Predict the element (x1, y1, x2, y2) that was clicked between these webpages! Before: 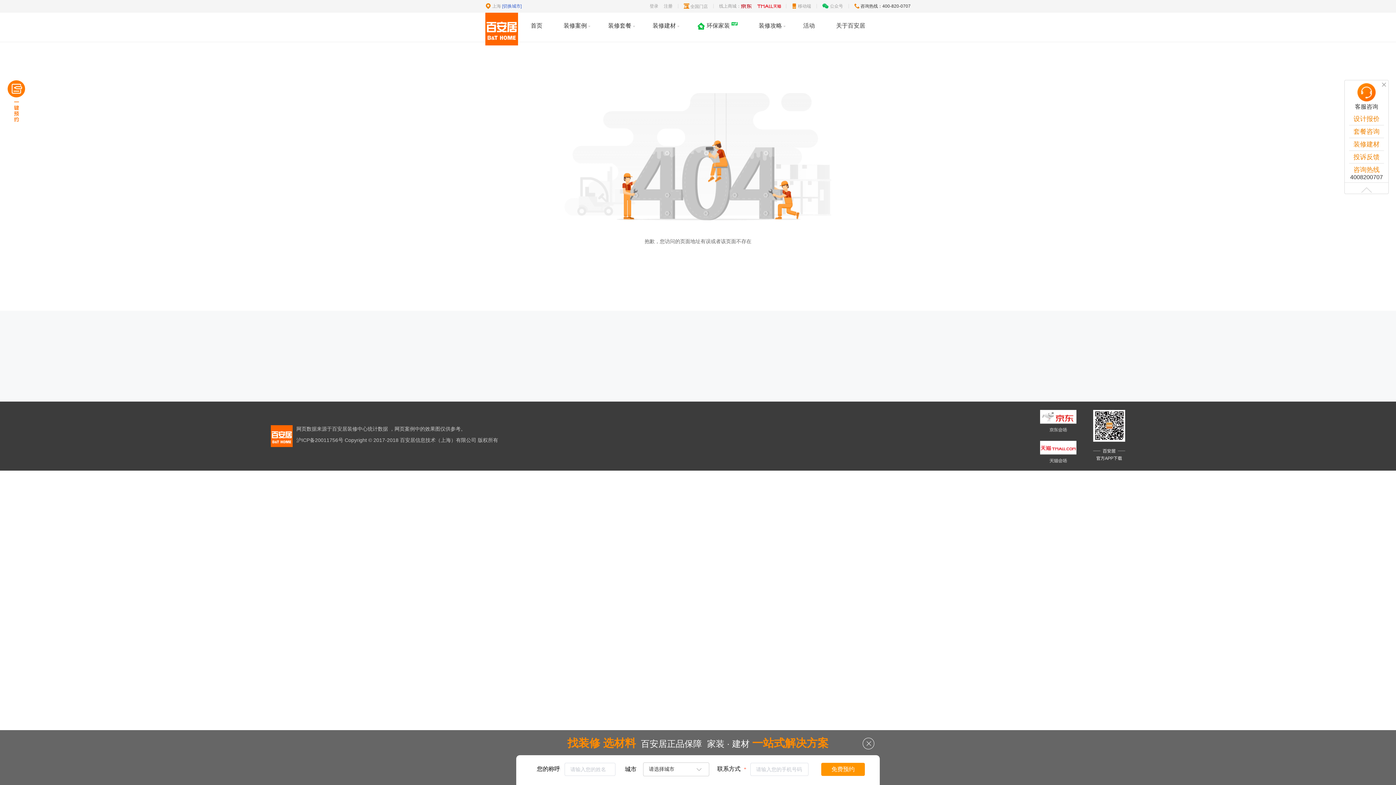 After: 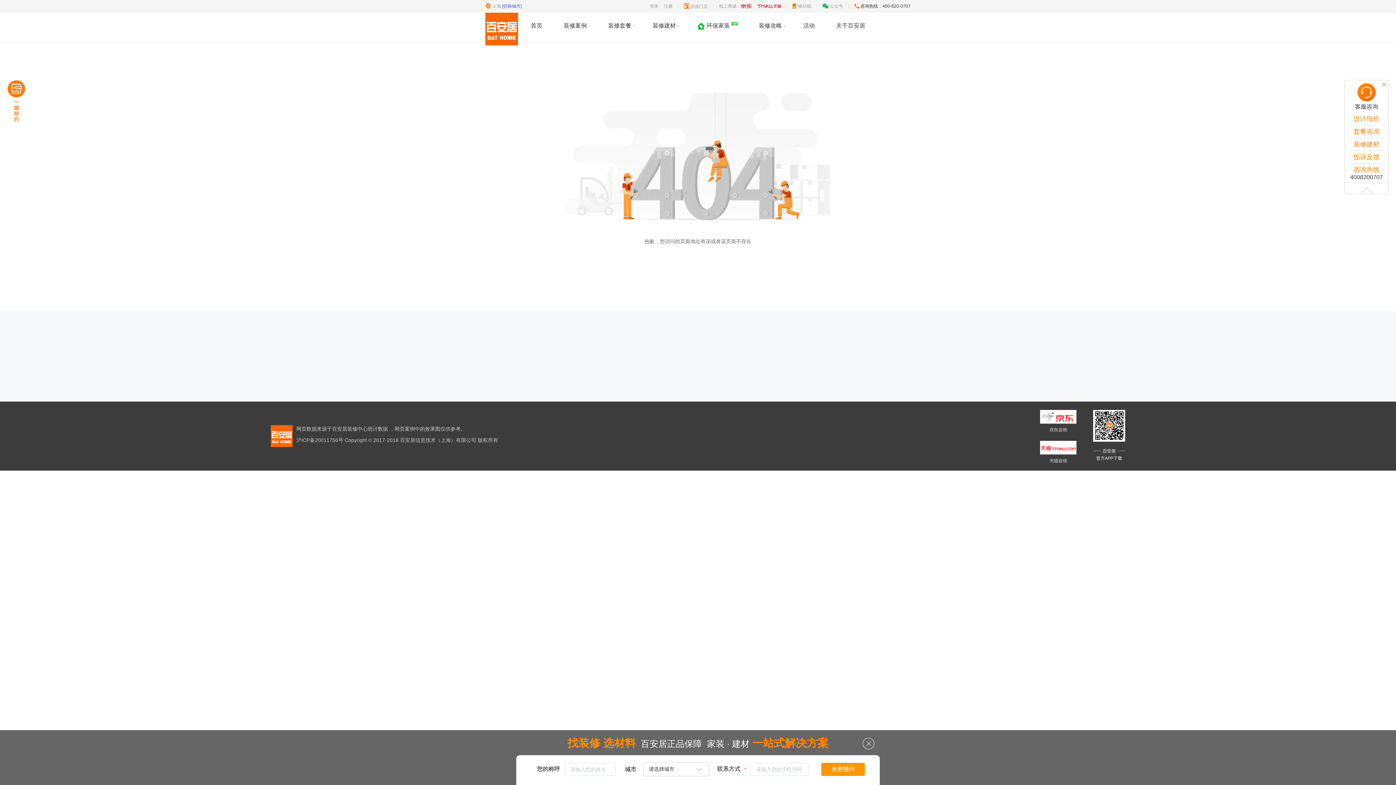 Action: bbox: (741, 0, 751, 4)